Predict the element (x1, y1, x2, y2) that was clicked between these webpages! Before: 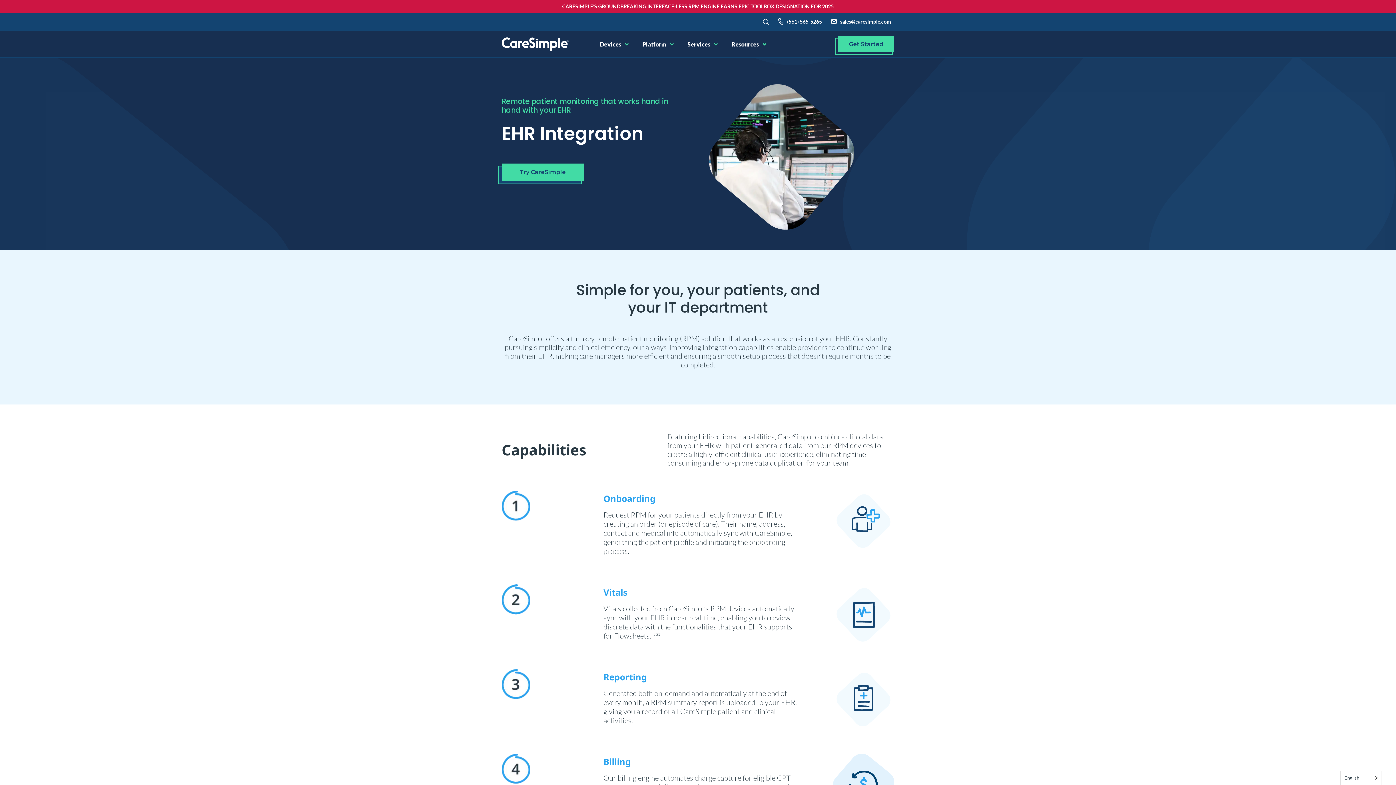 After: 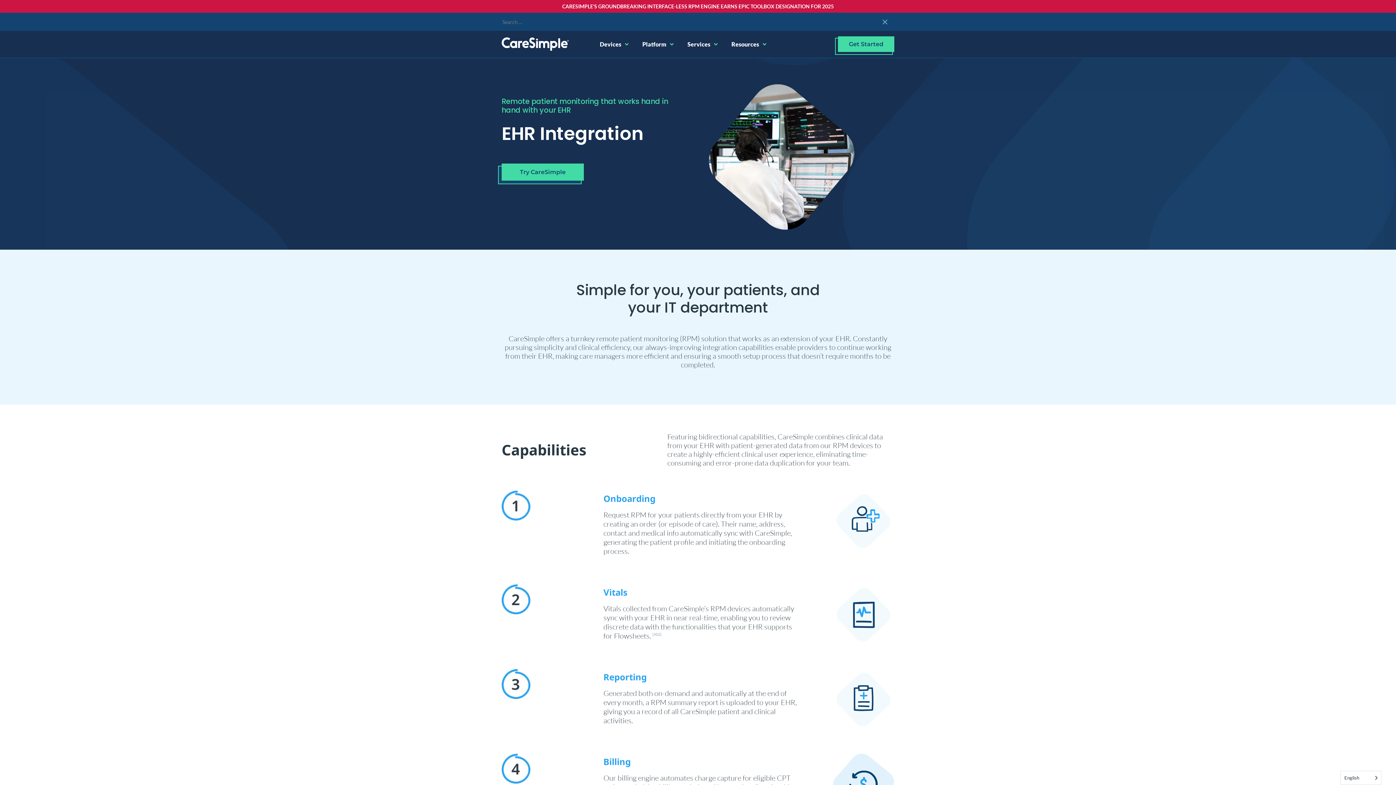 Action: bbox: (763, 16, 769, 27)